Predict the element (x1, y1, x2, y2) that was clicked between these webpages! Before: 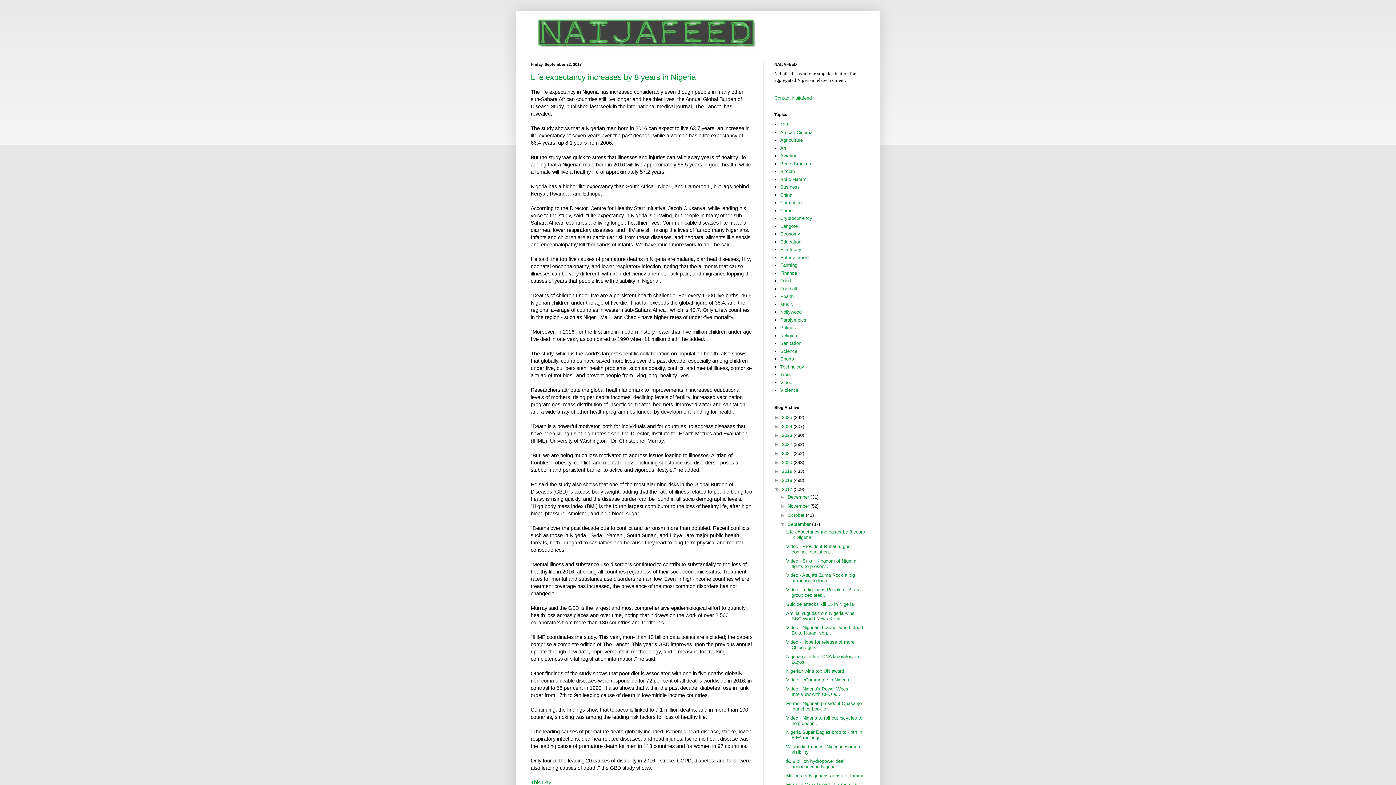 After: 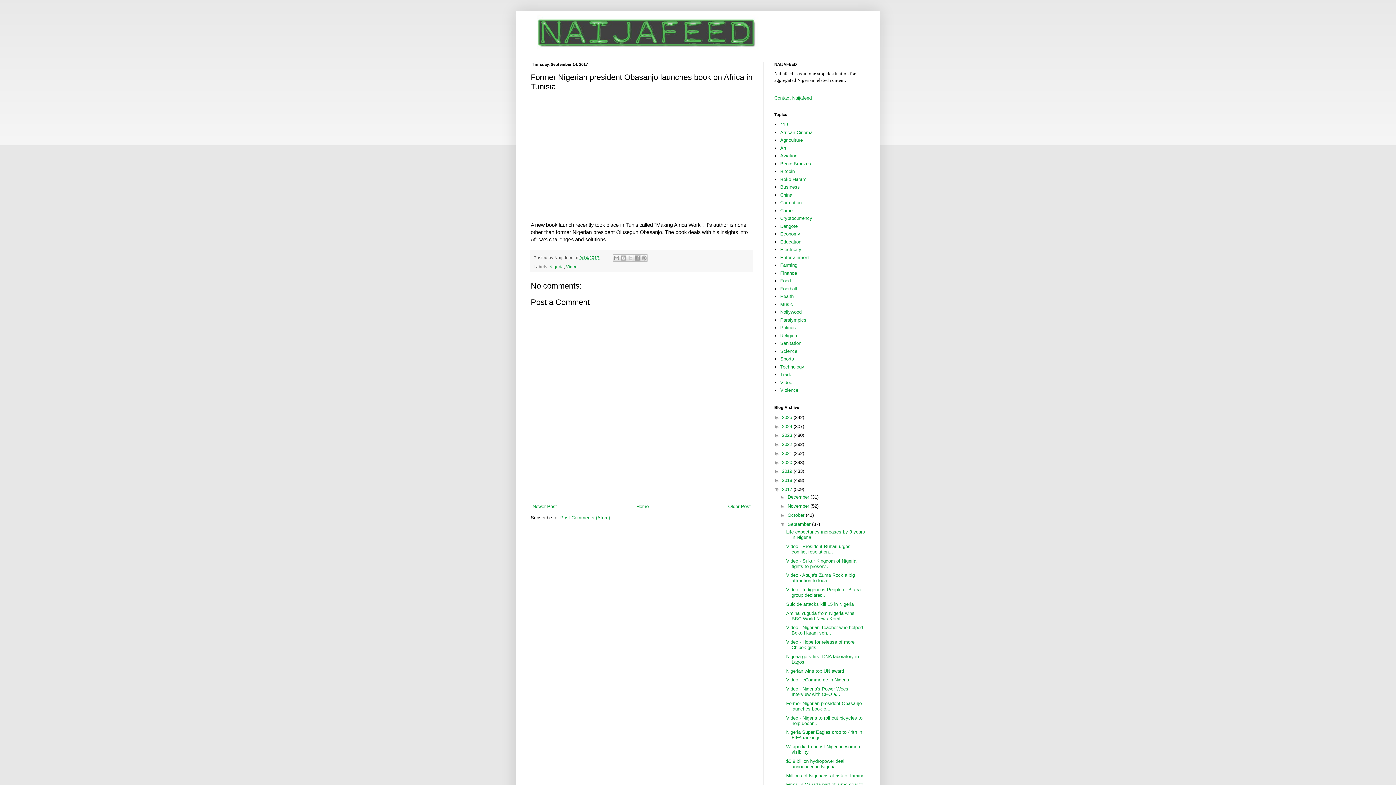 Action: bbox: (786, 701, 861, 711) label: Former Nigerian president Obasanjo launches book o...